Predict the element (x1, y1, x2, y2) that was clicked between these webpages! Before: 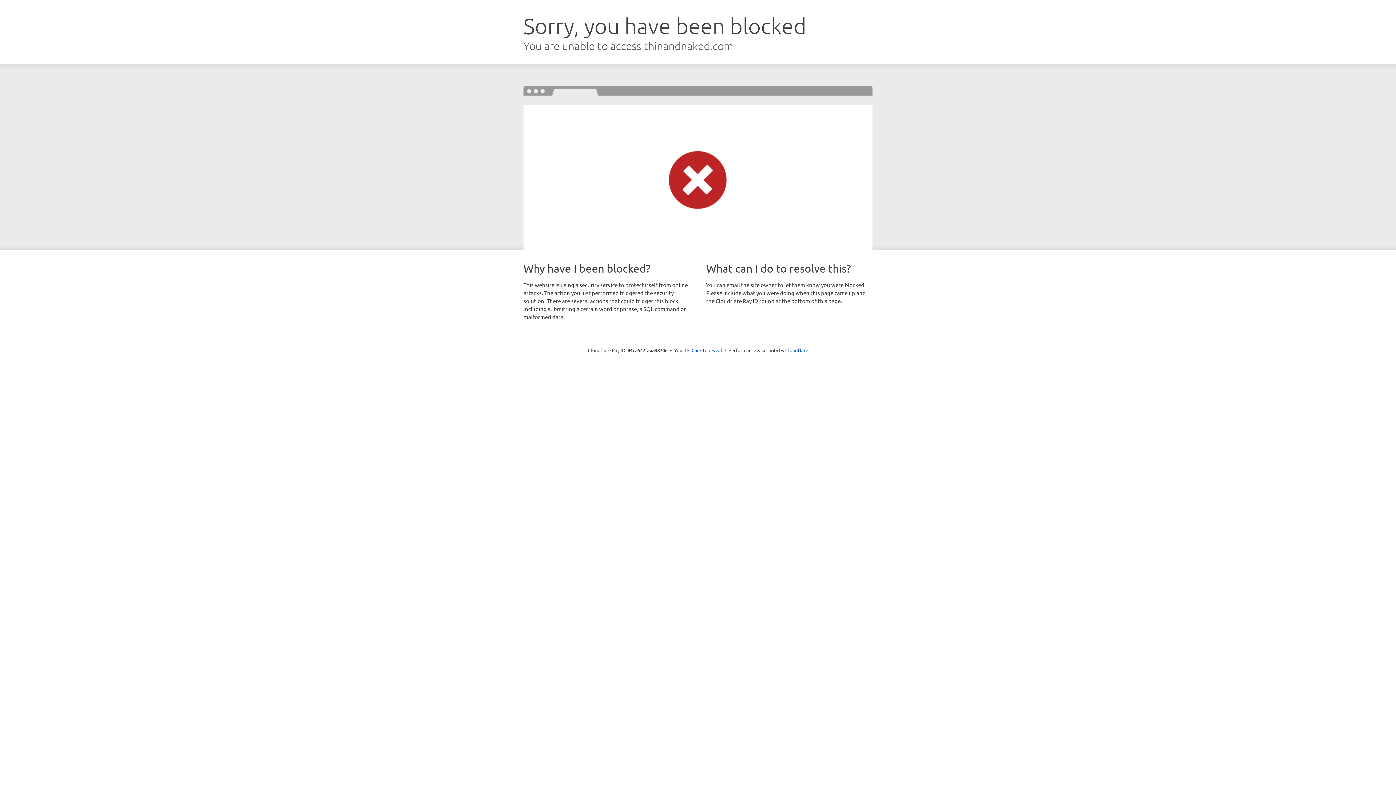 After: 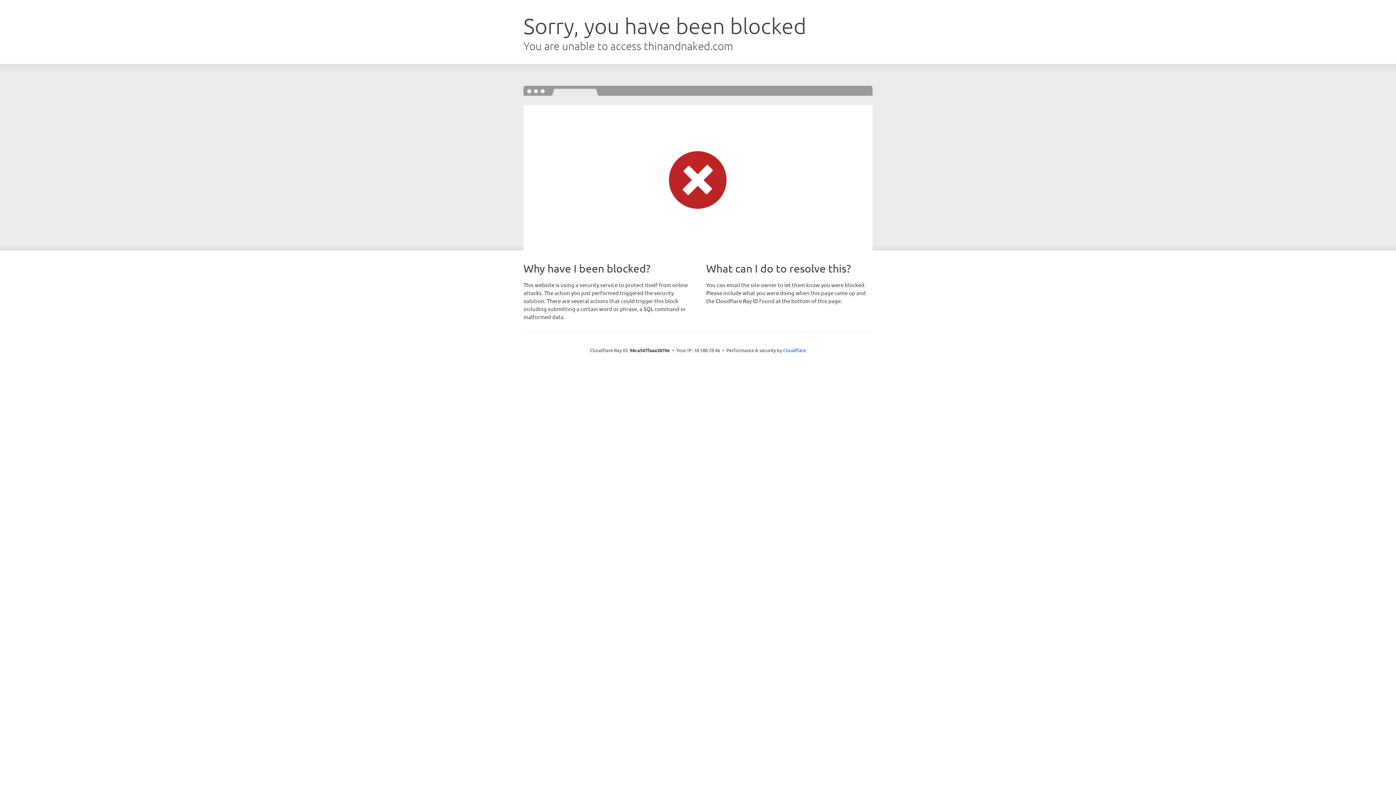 Action: bbox: (691, 346, 722, 353) label: Click to reveal